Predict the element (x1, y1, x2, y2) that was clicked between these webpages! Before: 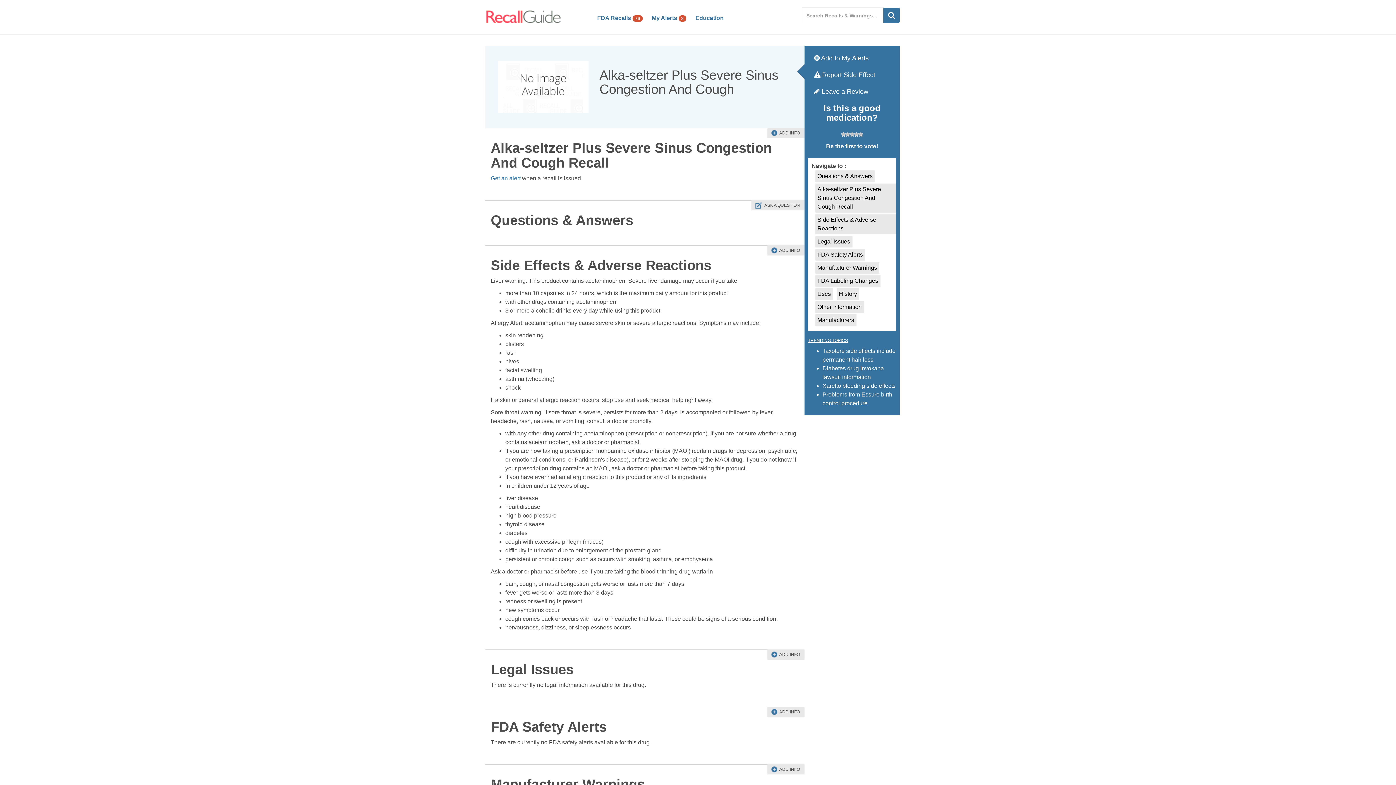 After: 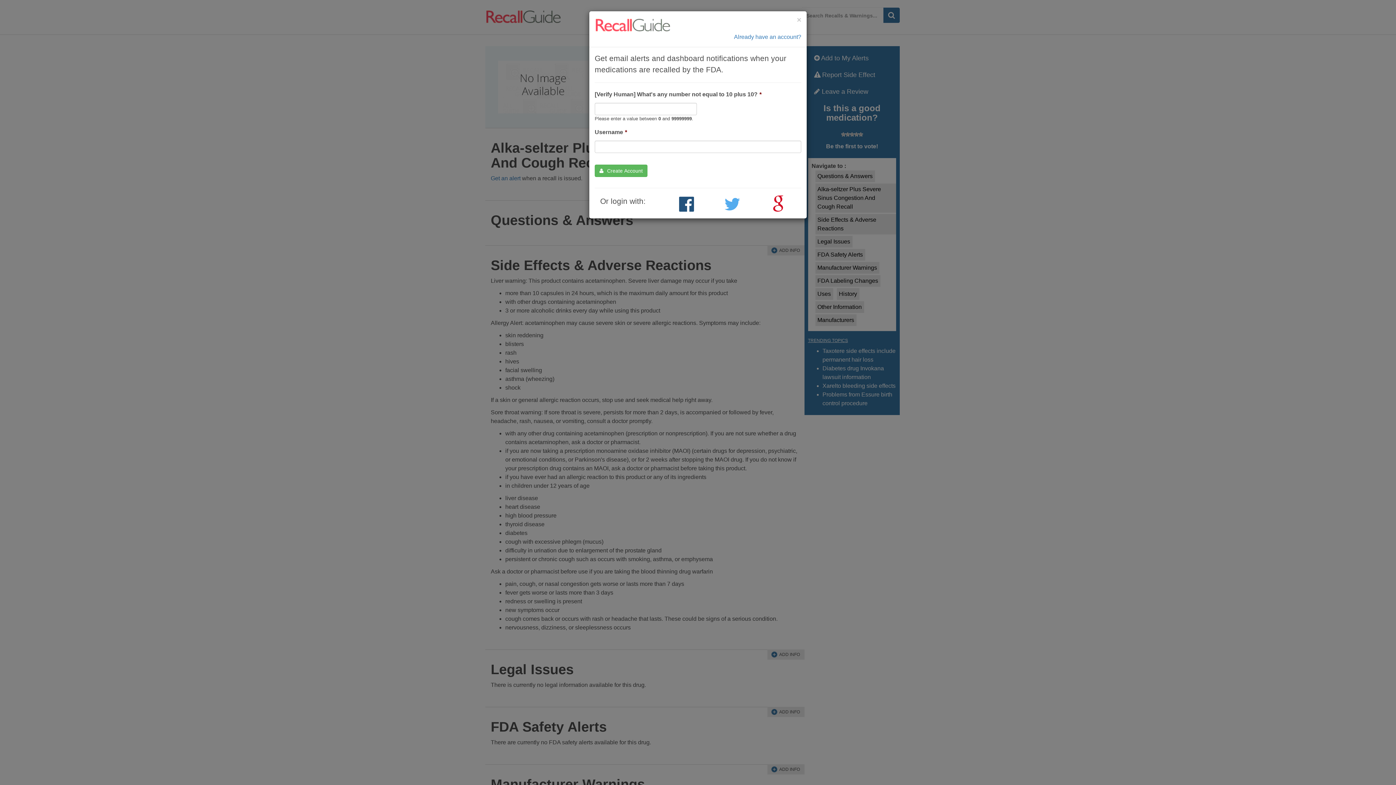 Action: label: My Alerts 3 bbox: (646, 9, 690, 27)